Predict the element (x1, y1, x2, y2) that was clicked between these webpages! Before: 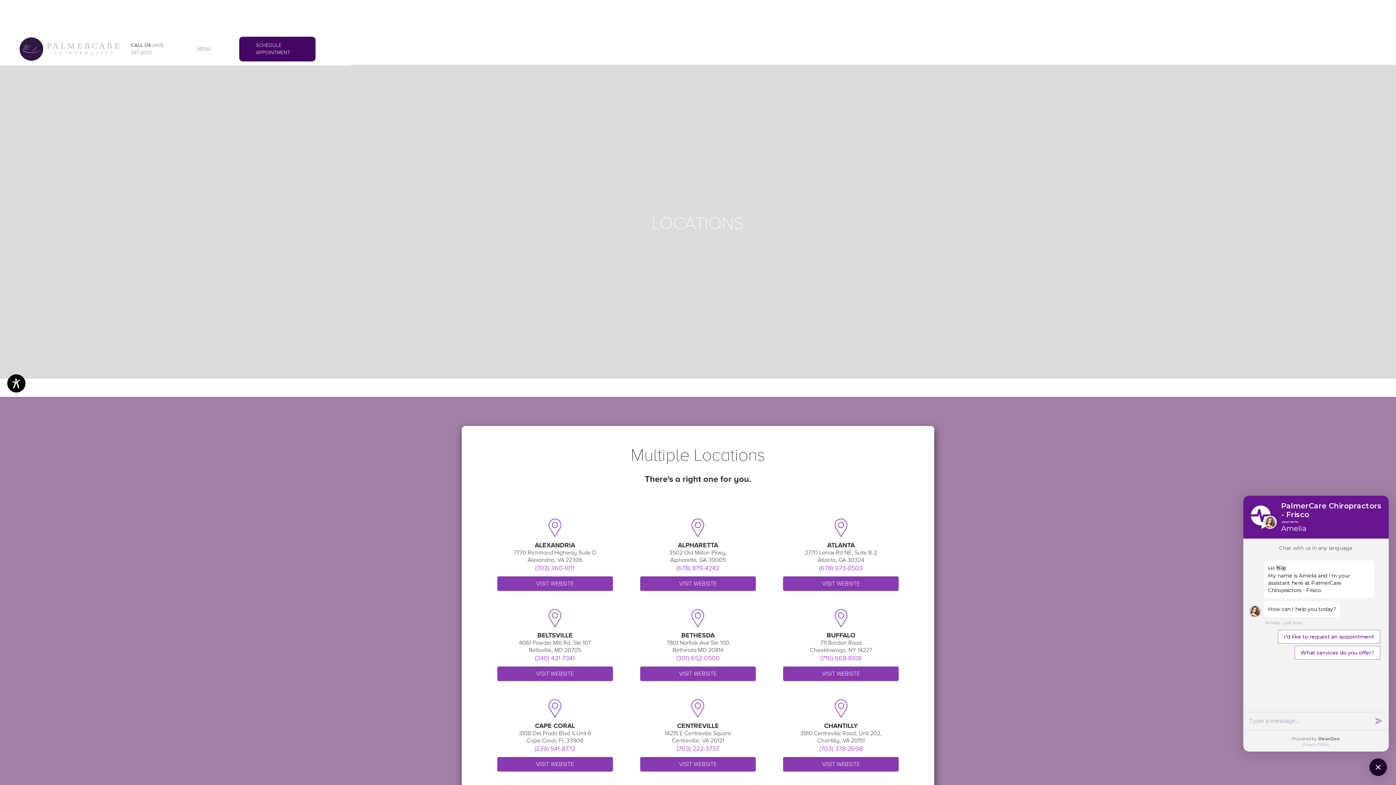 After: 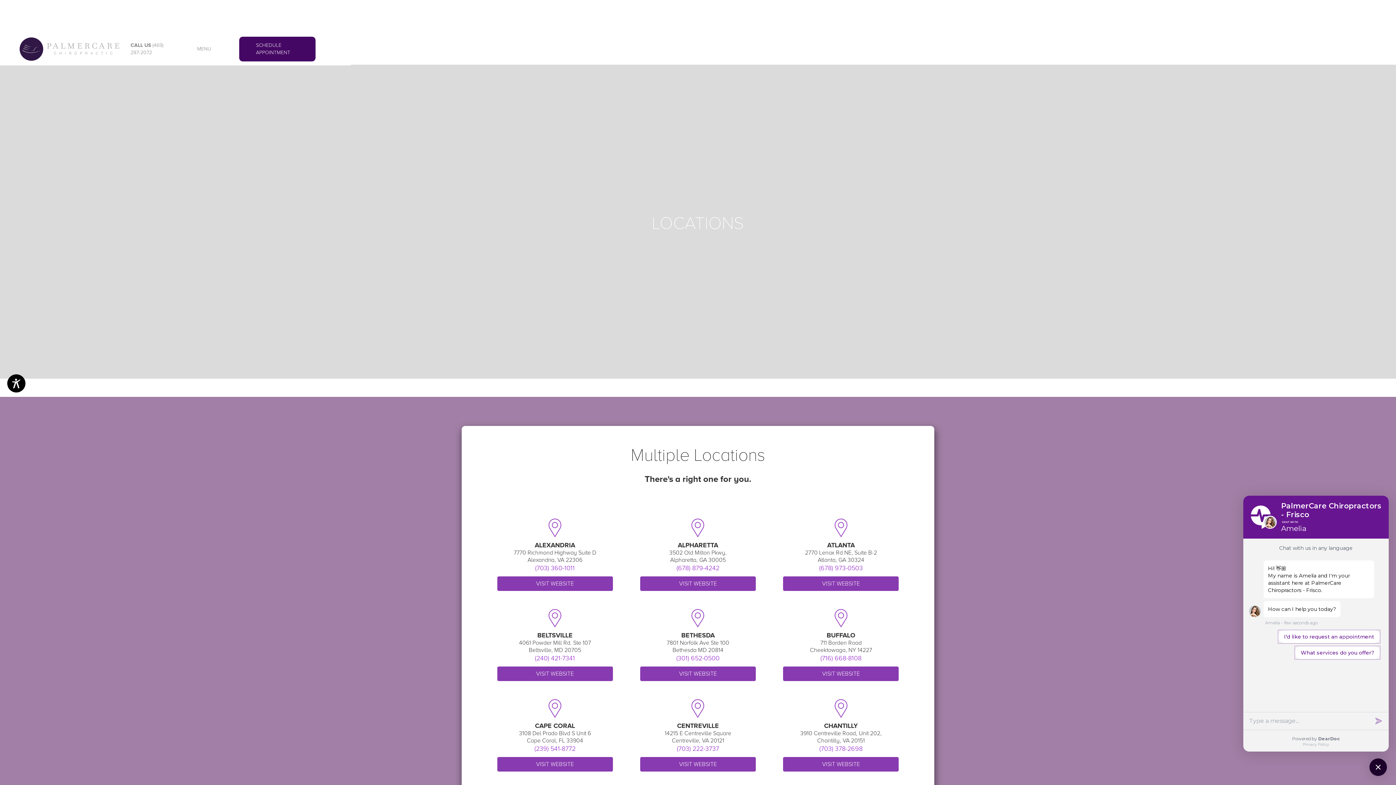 Action: label: (239) 541-8772 bbox: (534, 744, 575, 752)